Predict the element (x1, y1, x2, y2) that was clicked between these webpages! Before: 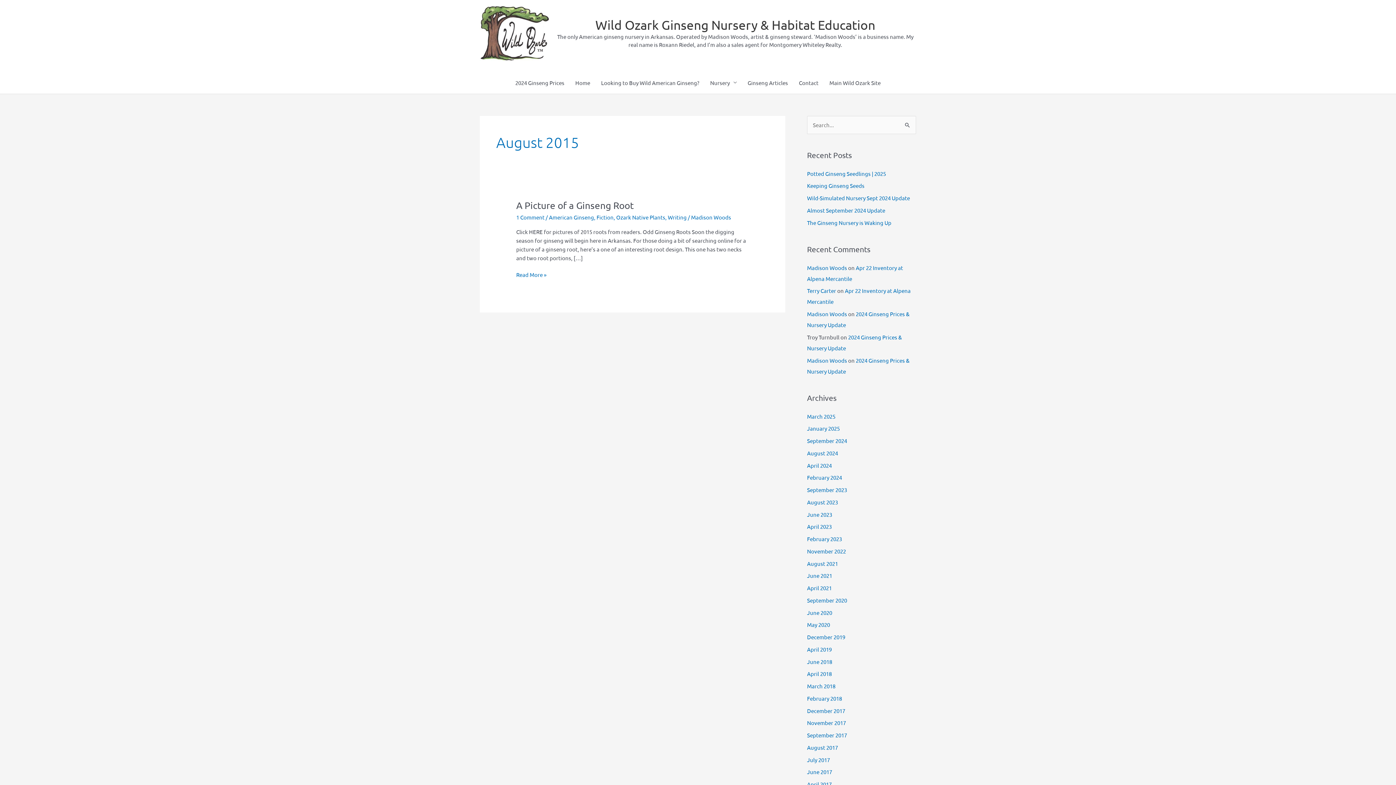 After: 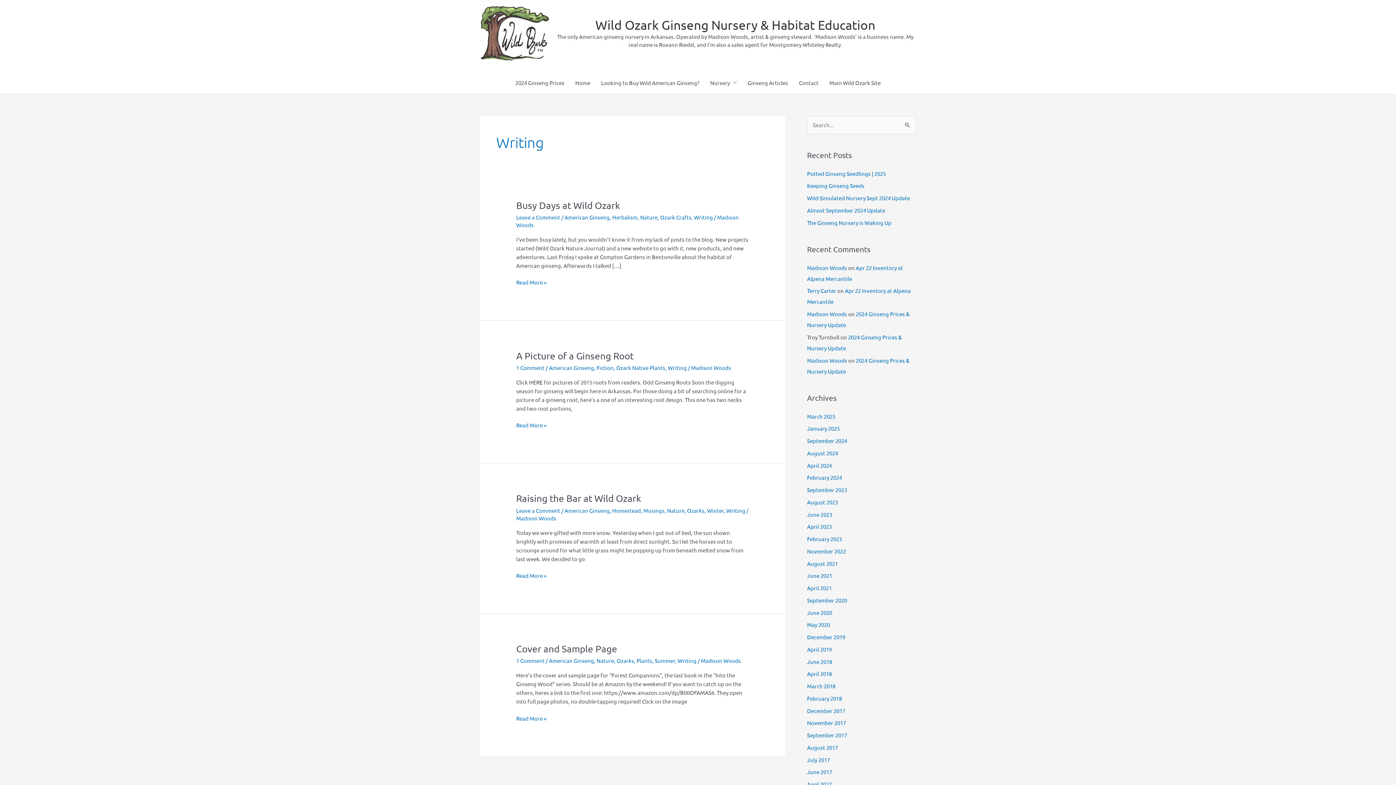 Action: label: Writing bbox: (668, 213, 686, 220)